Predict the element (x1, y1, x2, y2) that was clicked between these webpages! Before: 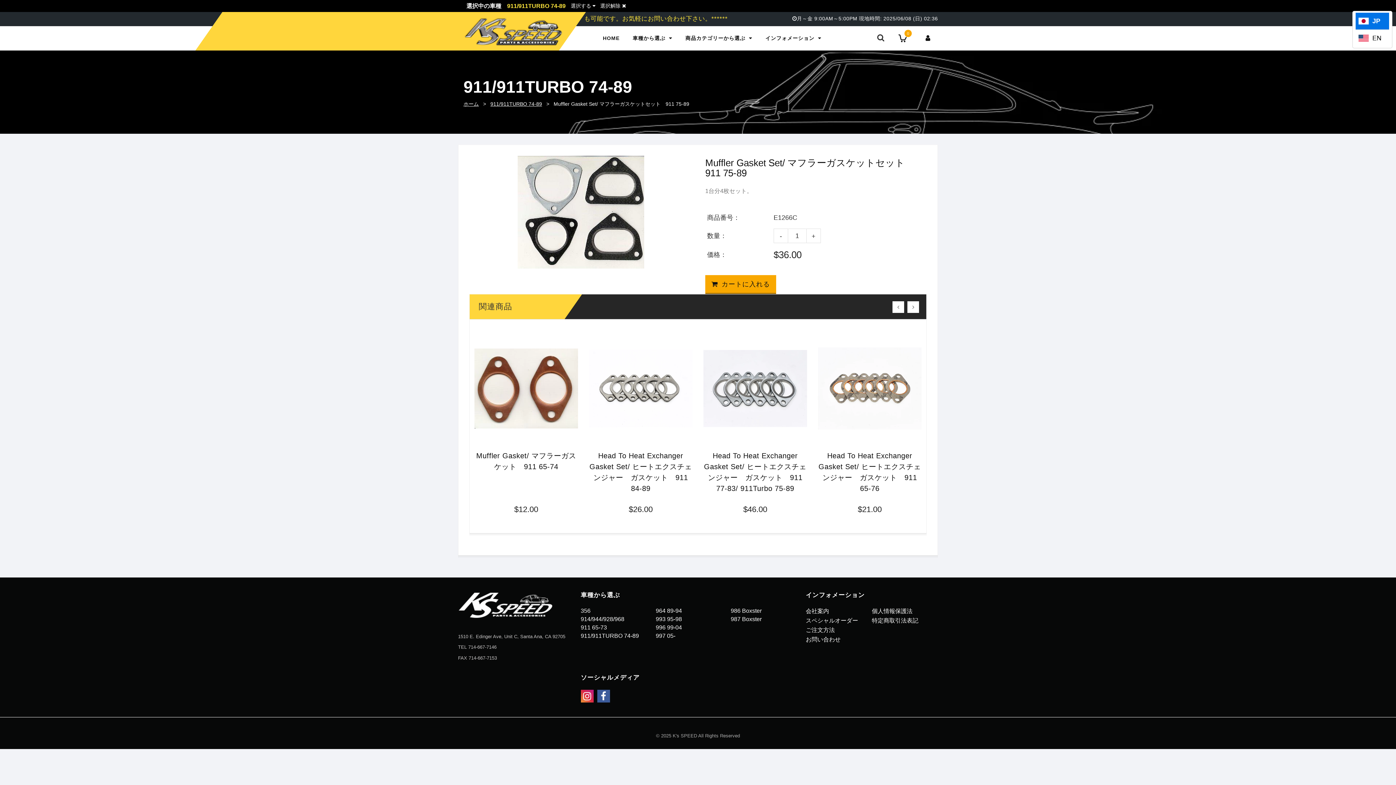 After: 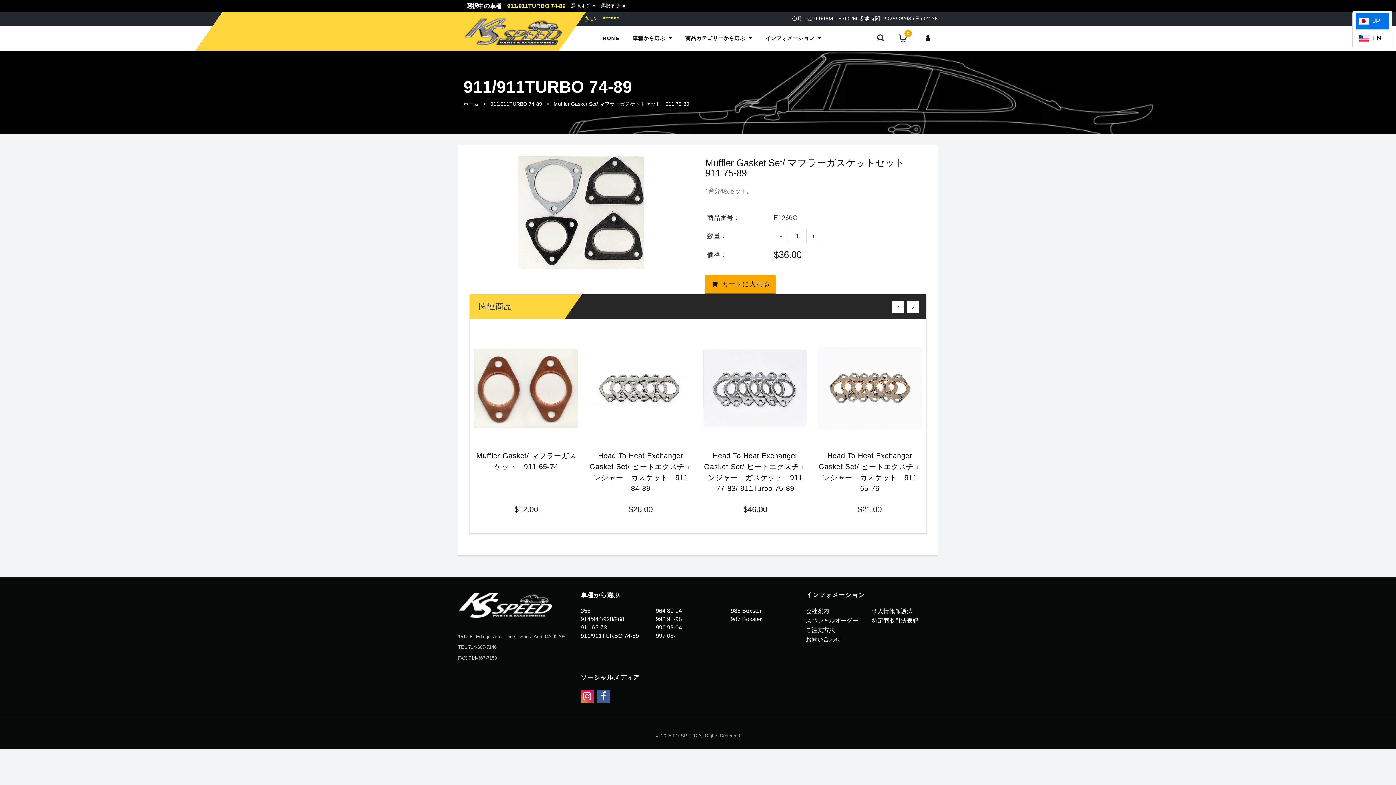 Action: bbox: (468, 644, 496, 650) label: 714-667-7146